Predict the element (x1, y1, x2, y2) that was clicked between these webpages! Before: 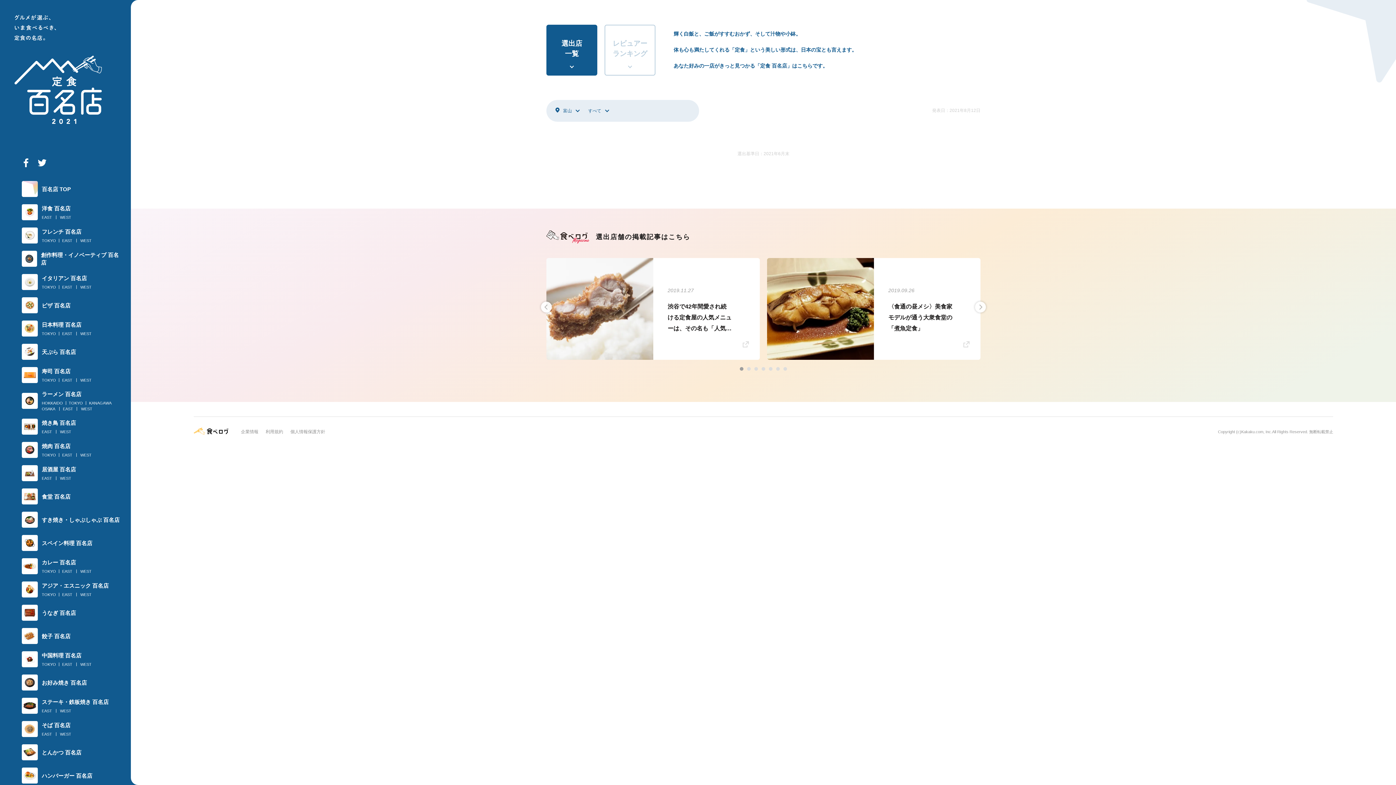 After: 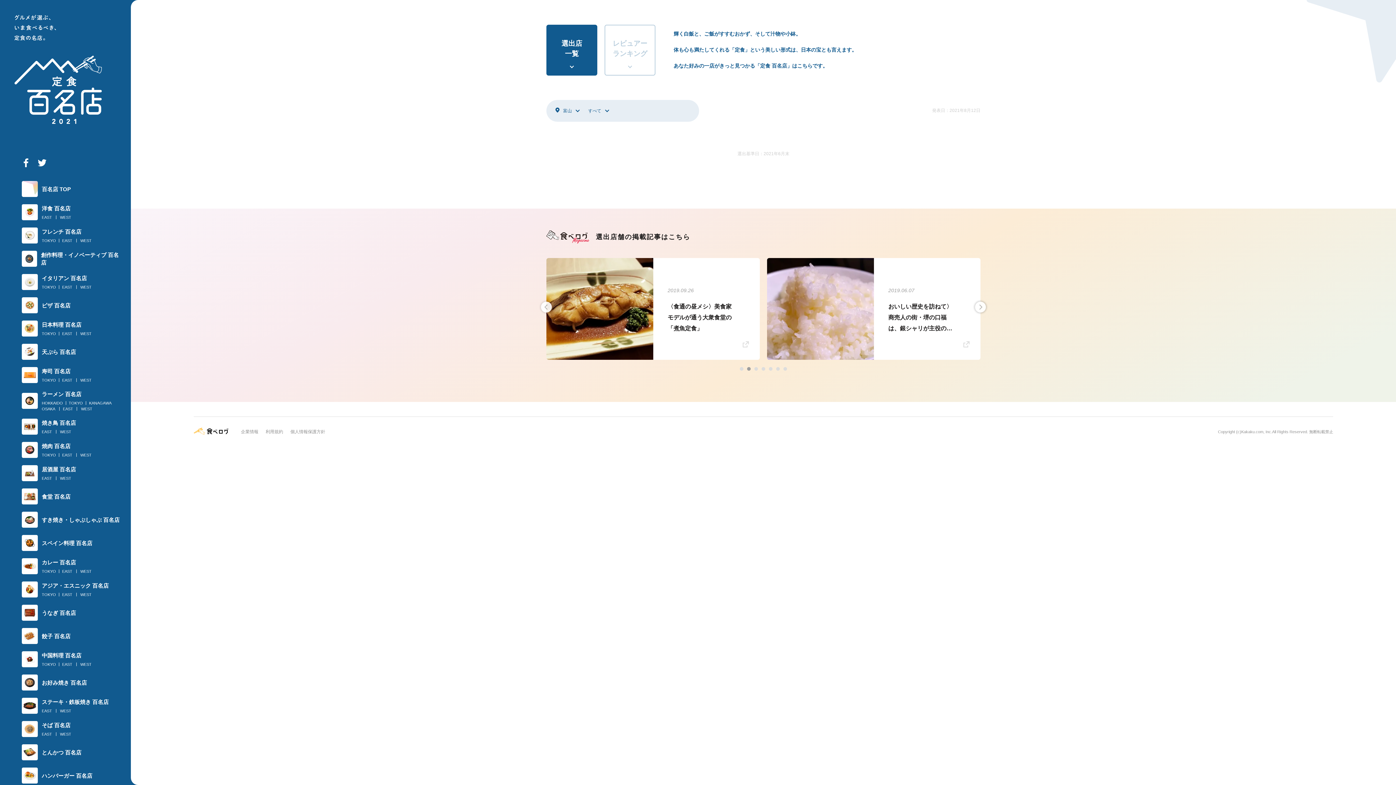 Action: bbox: (975, 301, 986, 312) label: Next